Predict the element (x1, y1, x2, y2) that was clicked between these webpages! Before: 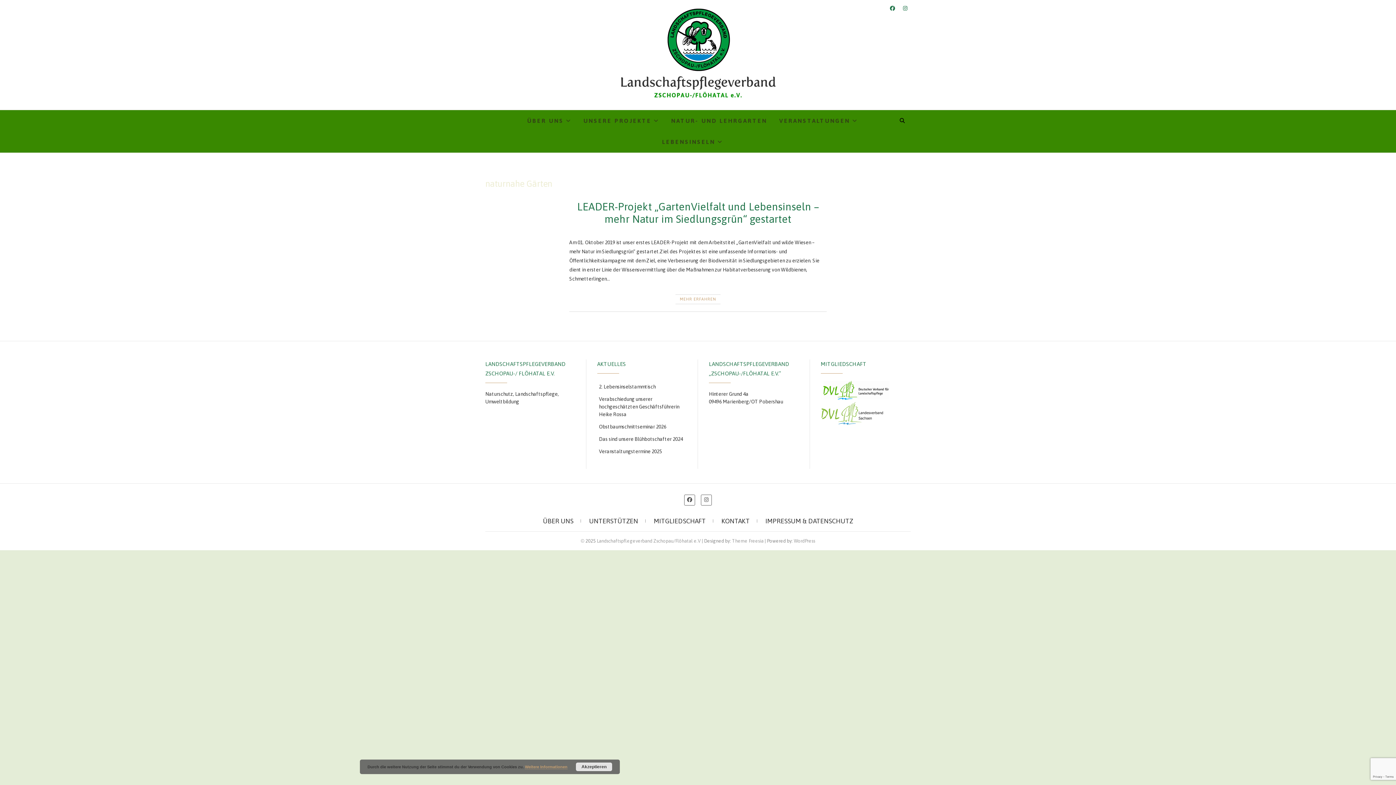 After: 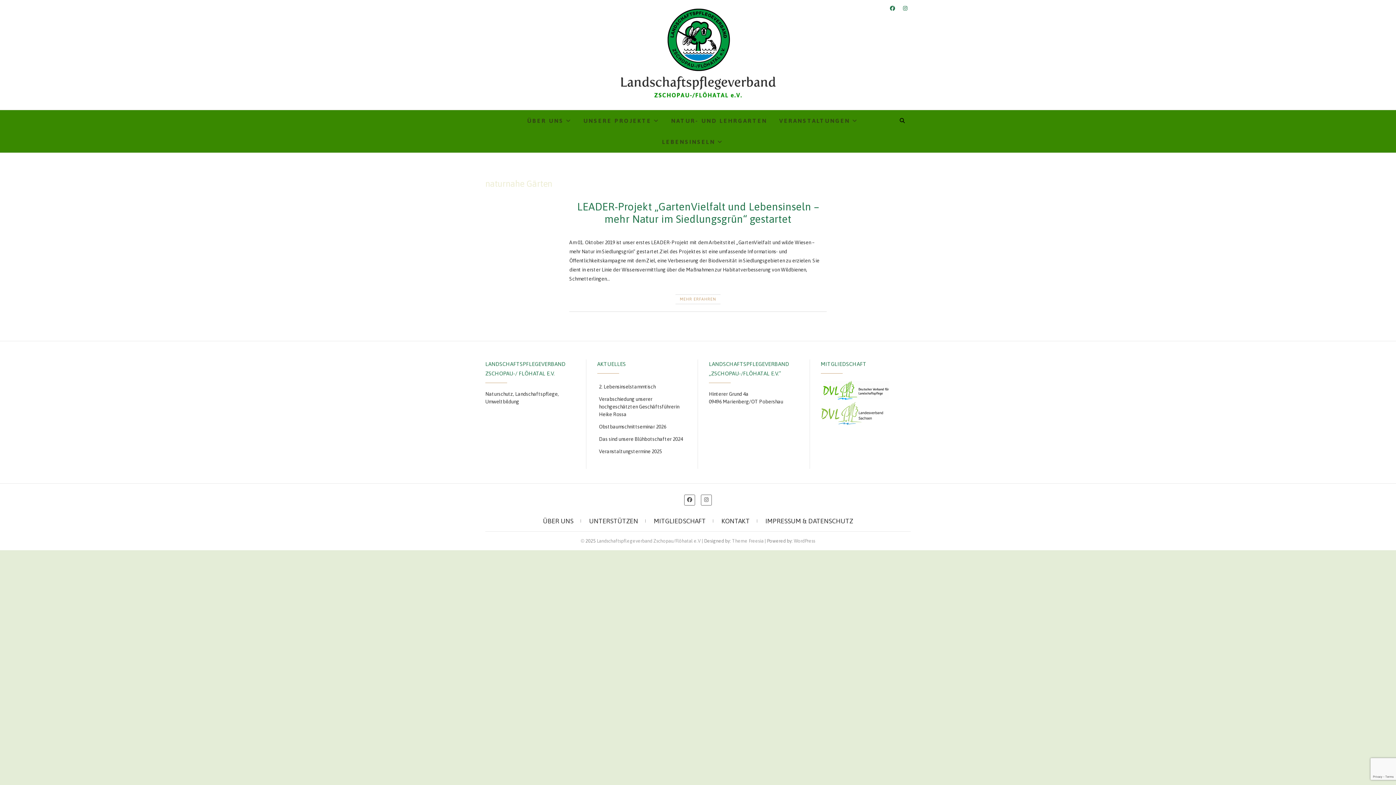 Action: label: Akzeptieren bbox: (576, 762, 612, 771)